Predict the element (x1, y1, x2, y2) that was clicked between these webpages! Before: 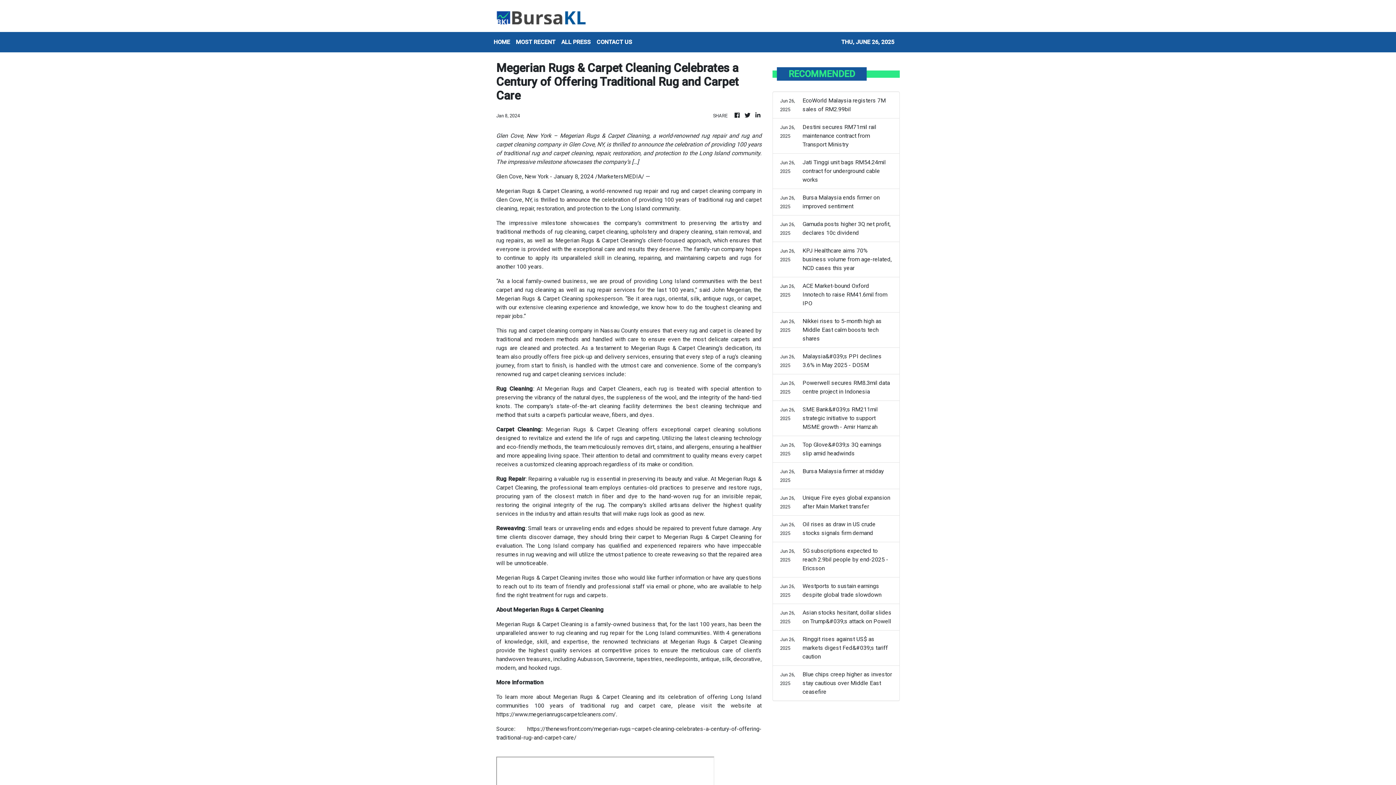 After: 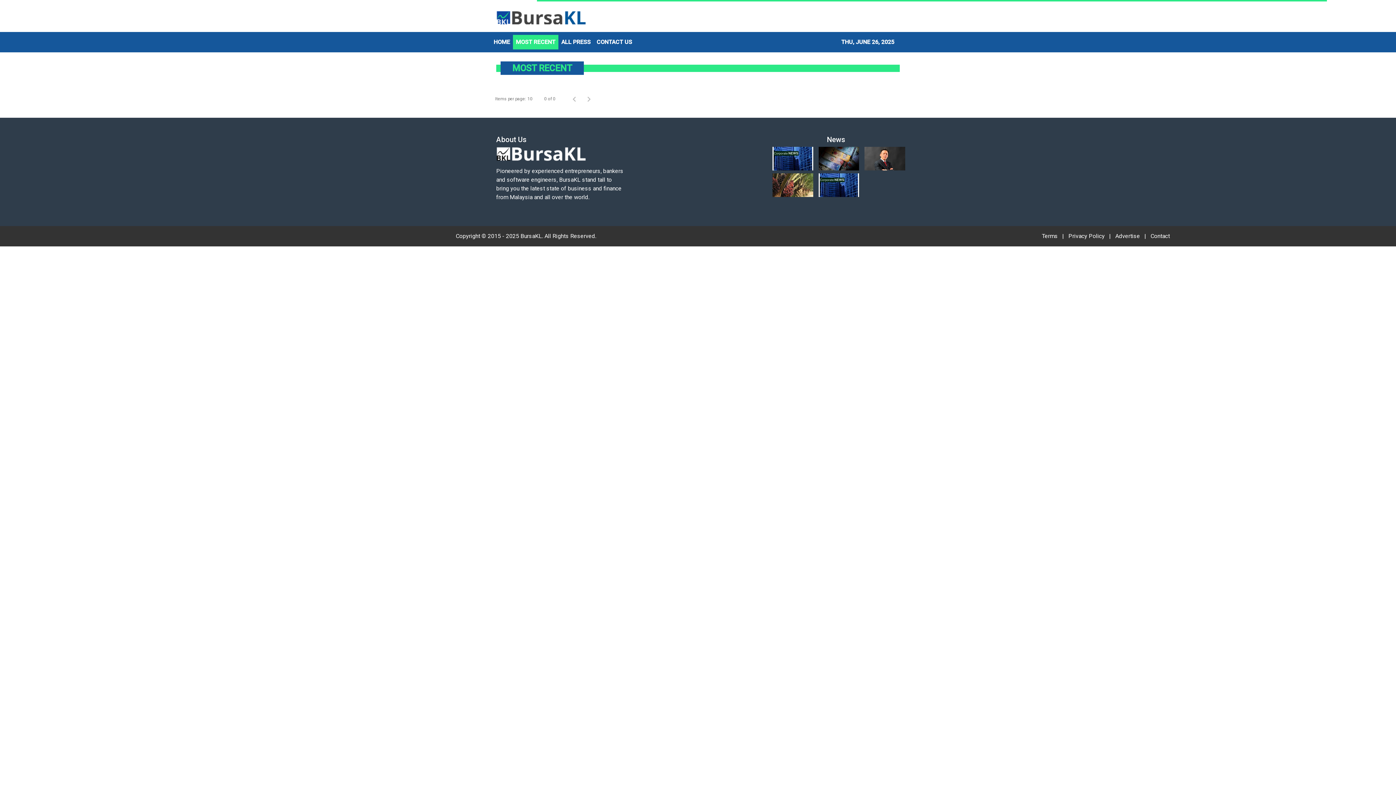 Action: bbox: (513, 34, 558, 49) label: MOST RECENT